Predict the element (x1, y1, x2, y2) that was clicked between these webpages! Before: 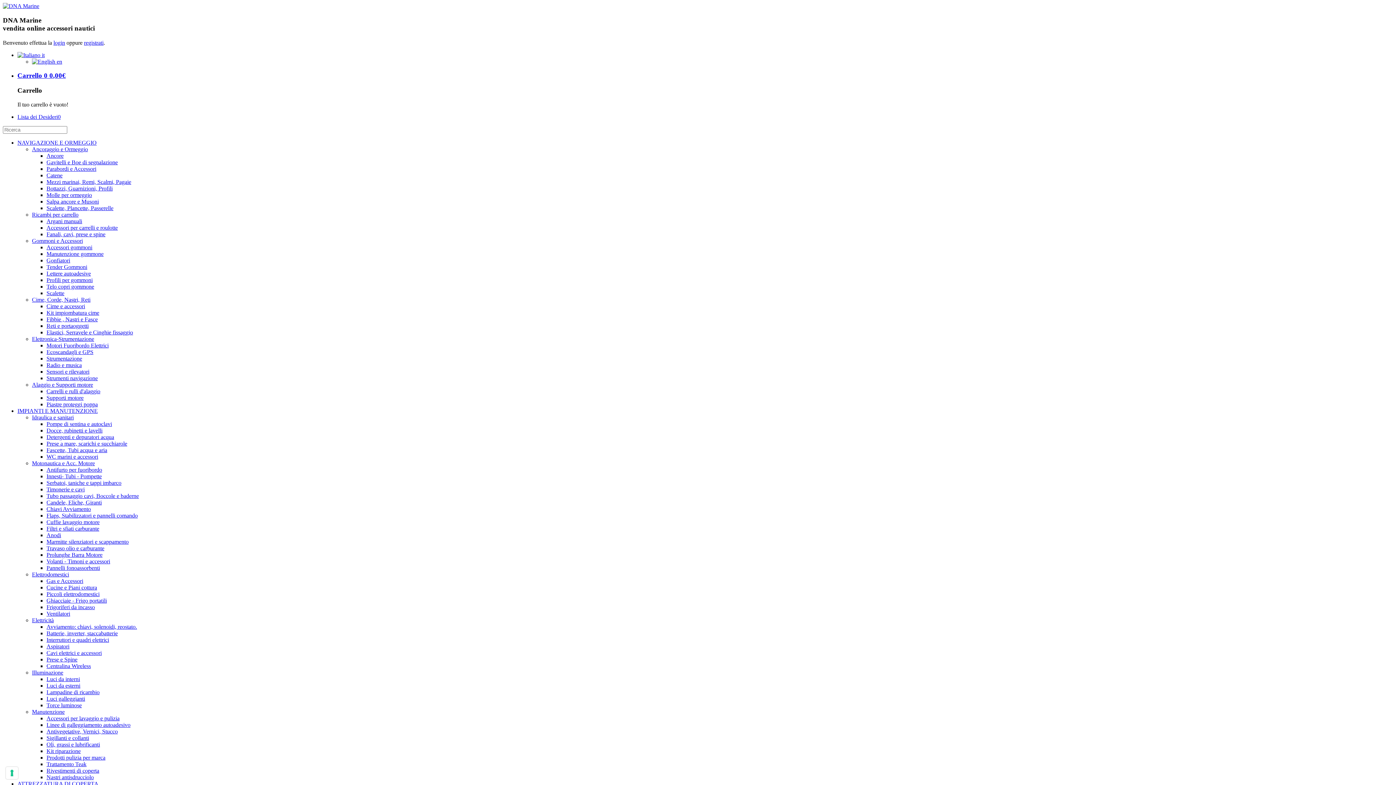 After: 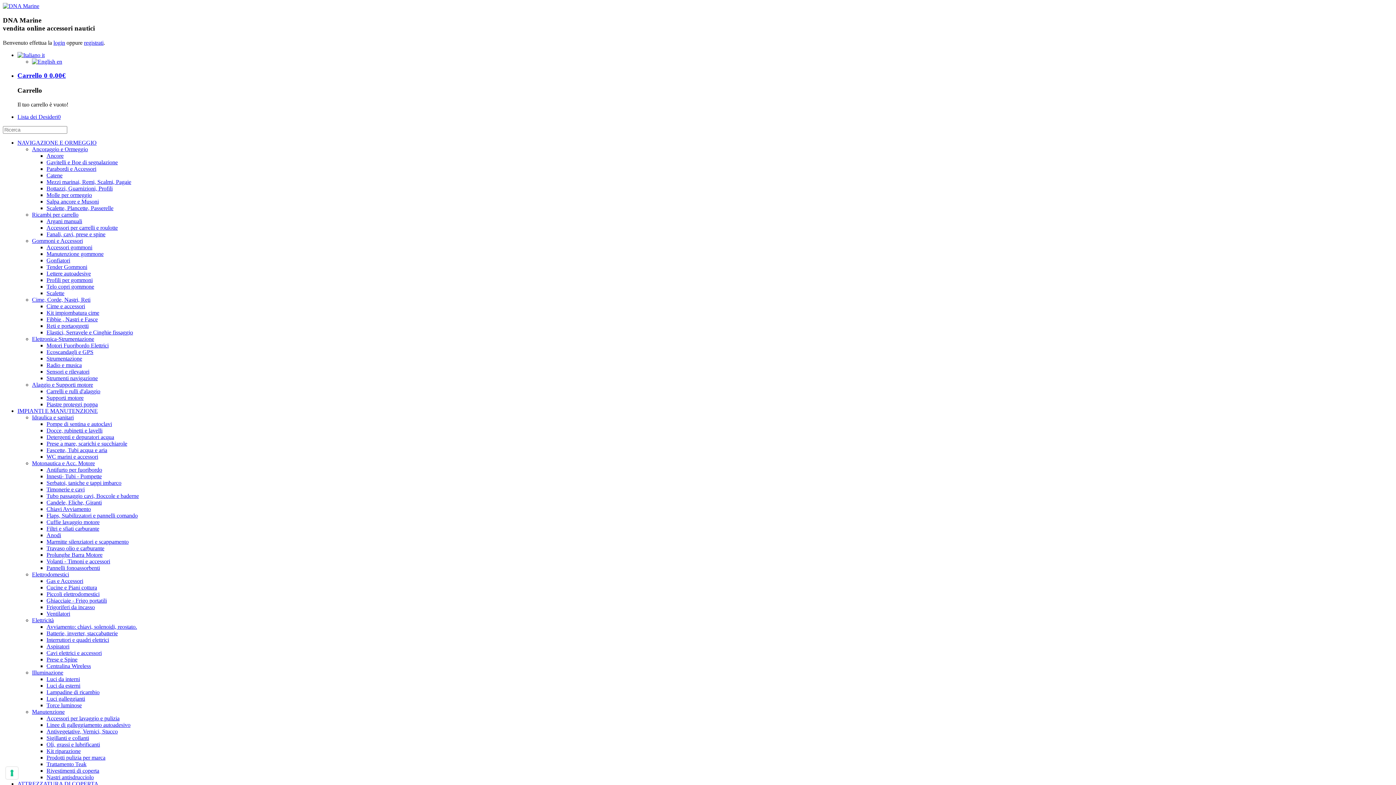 Action: bbox: (2, 2, 39, 9)